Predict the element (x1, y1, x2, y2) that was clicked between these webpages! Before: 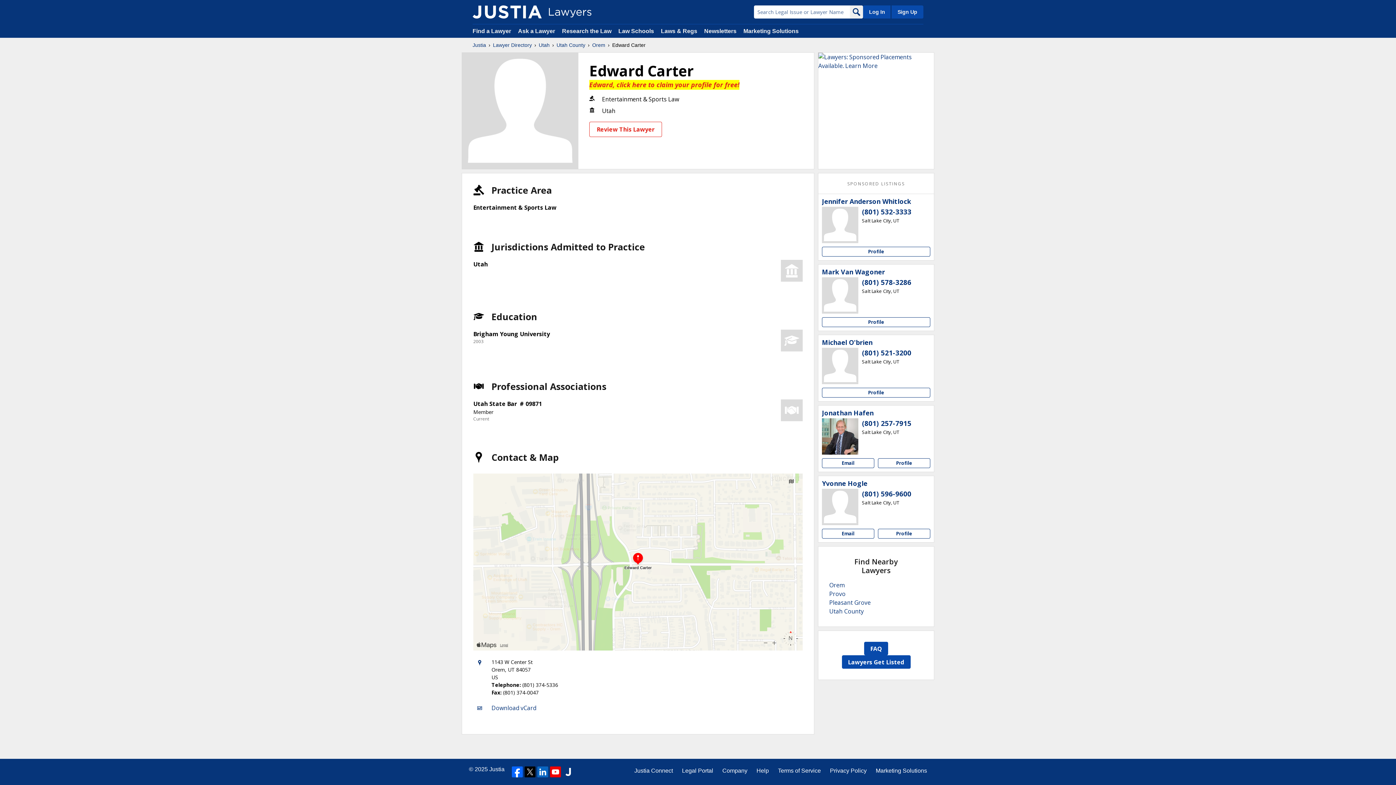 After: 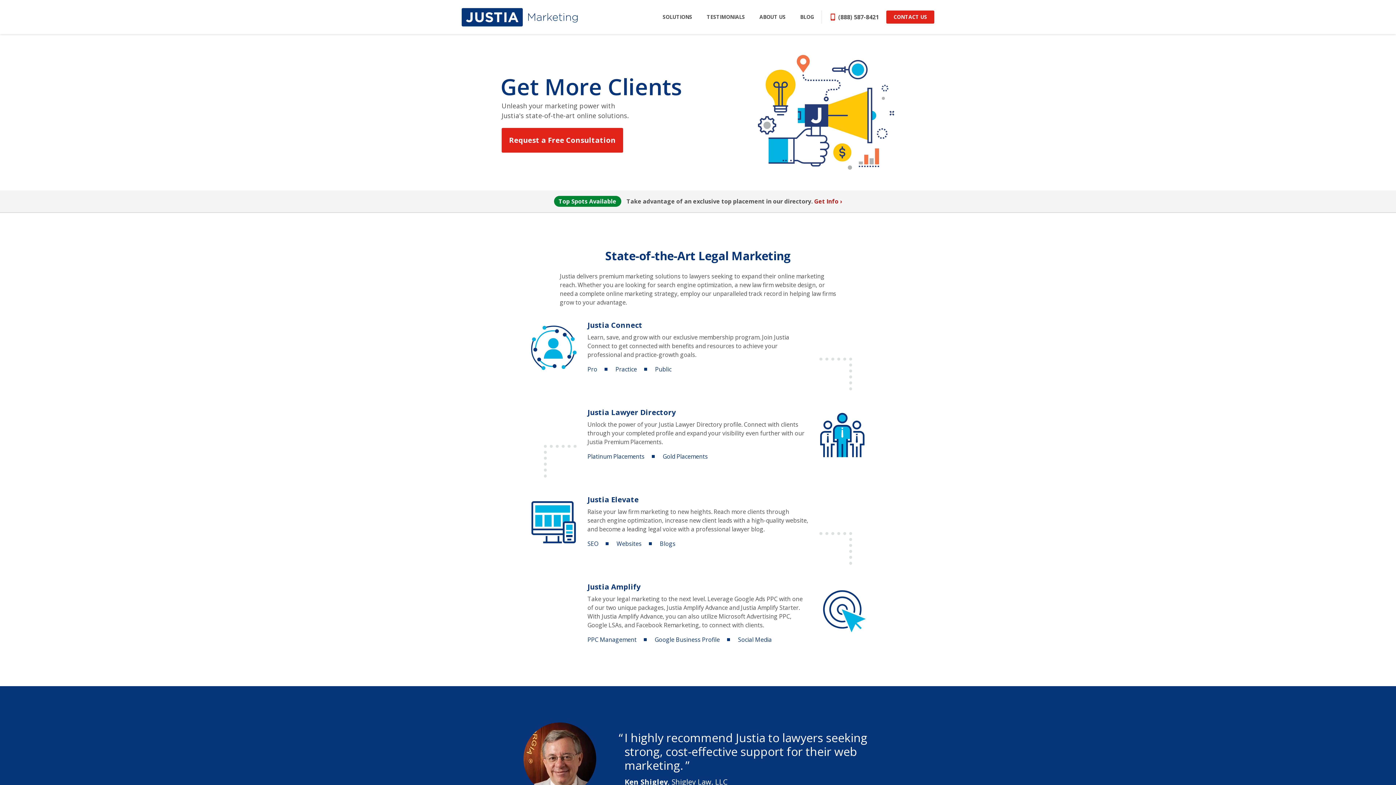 Action: label: Marketing Solutions bbox: (876, 766, 927, 775)